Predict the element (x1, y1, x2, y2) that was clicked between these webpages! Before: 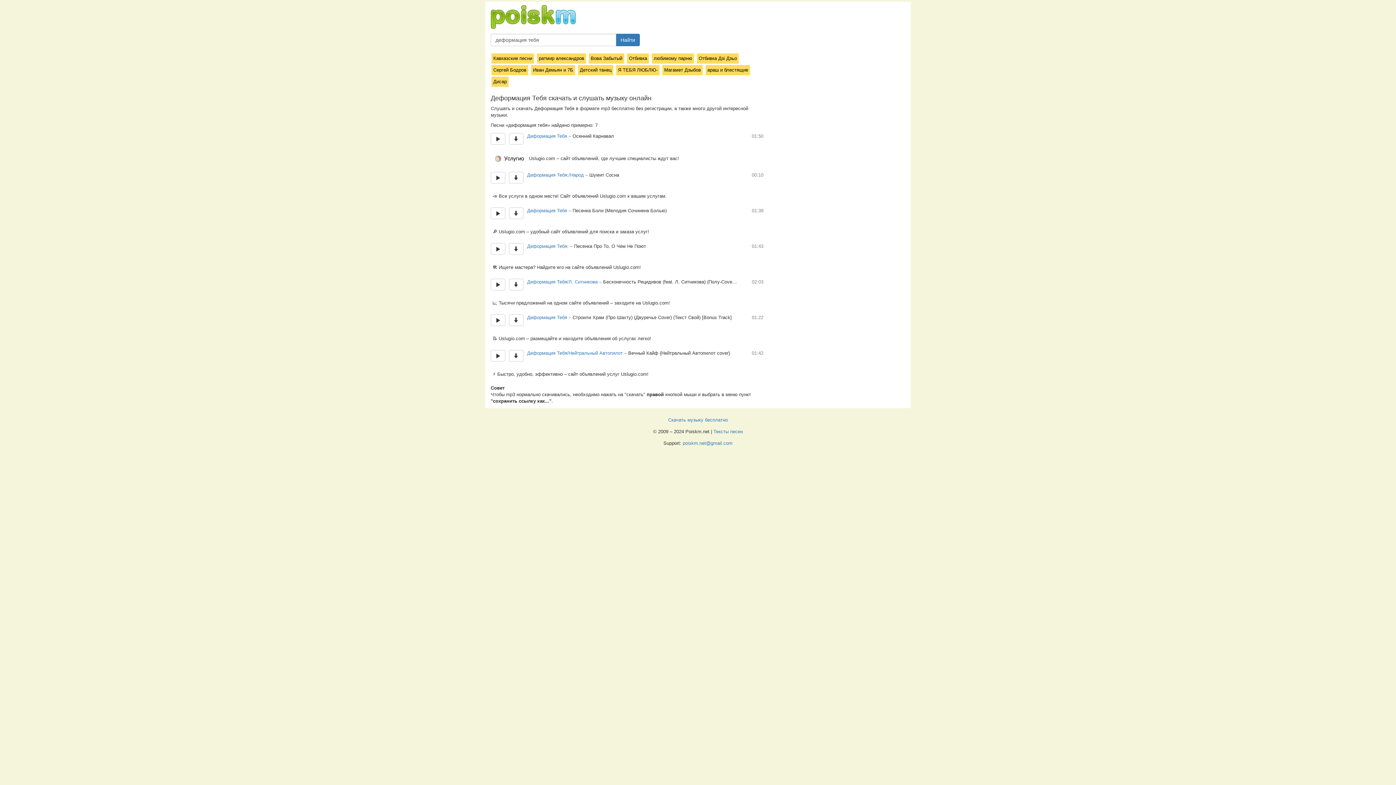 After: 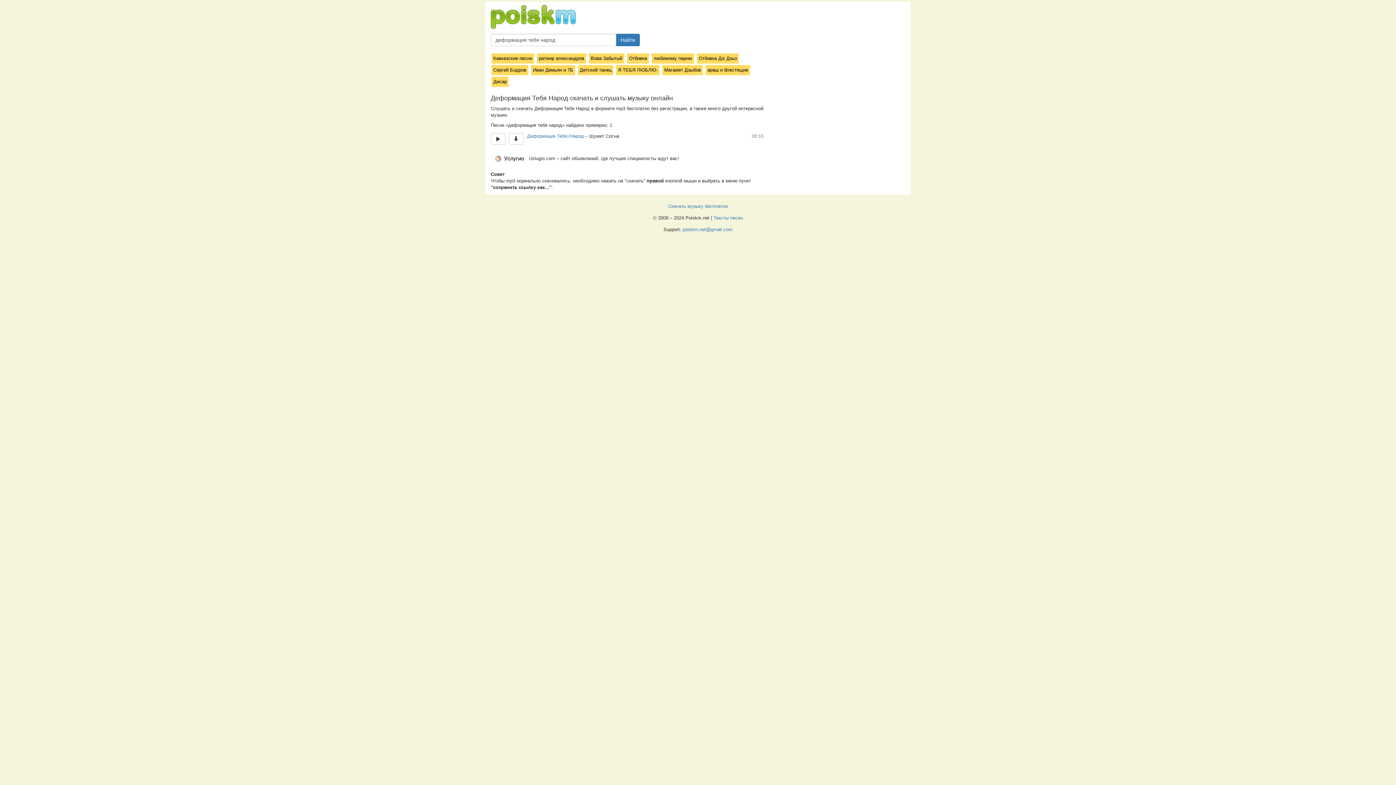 Action: label: Деформация Тебя;/Народ bbox: (527, 172, 584, 177)